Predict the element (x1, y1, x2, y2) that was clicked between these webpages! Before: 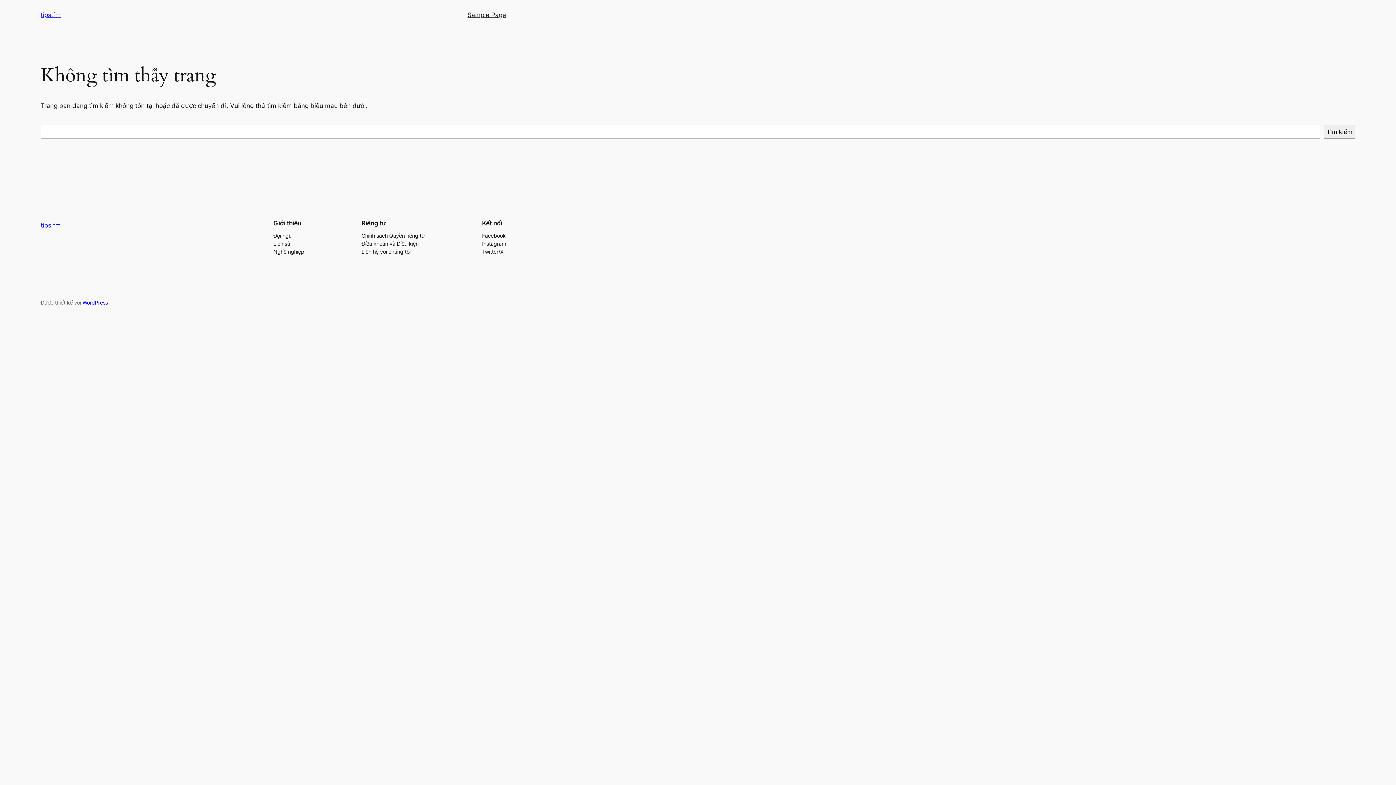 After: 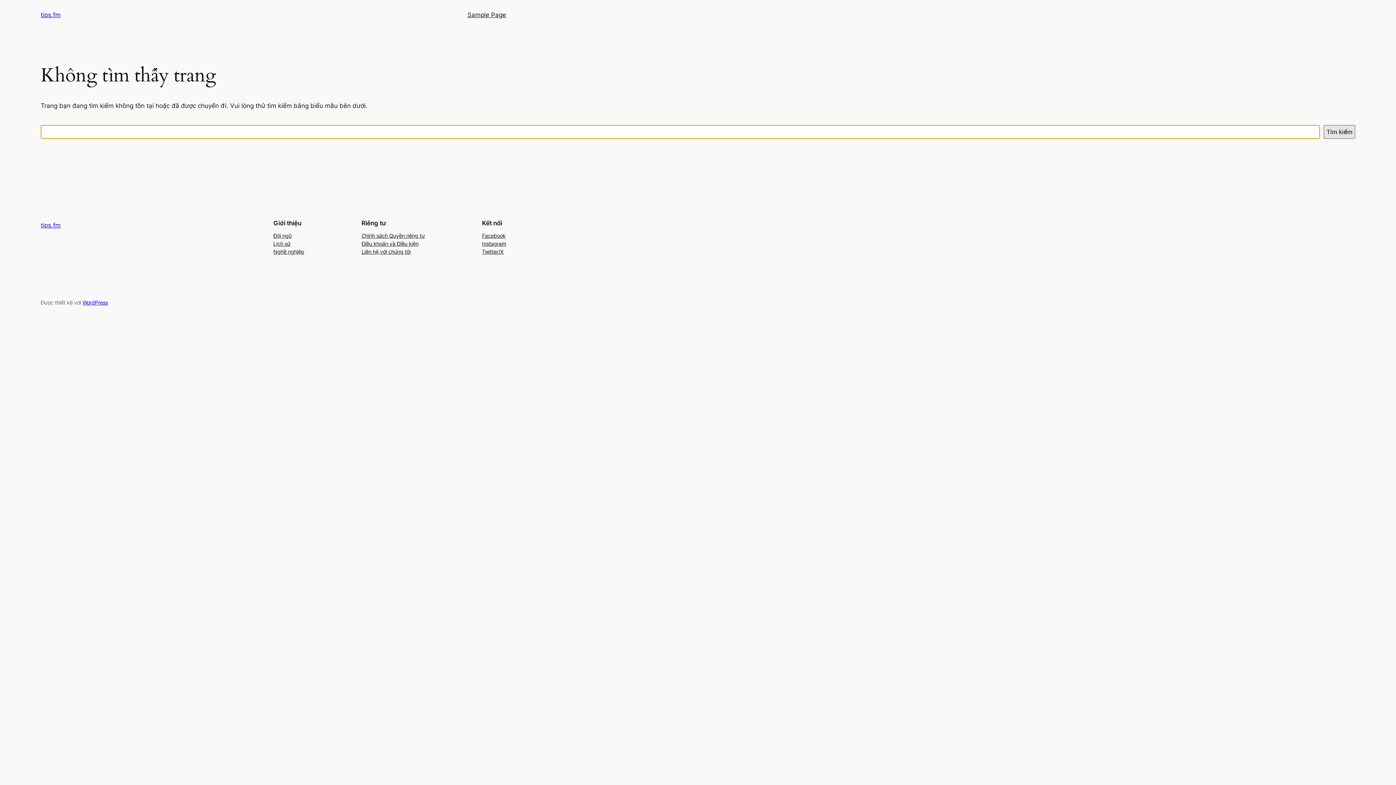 Action: bbox: (1324, 125, 1355, 138) label: Tìm kiếm